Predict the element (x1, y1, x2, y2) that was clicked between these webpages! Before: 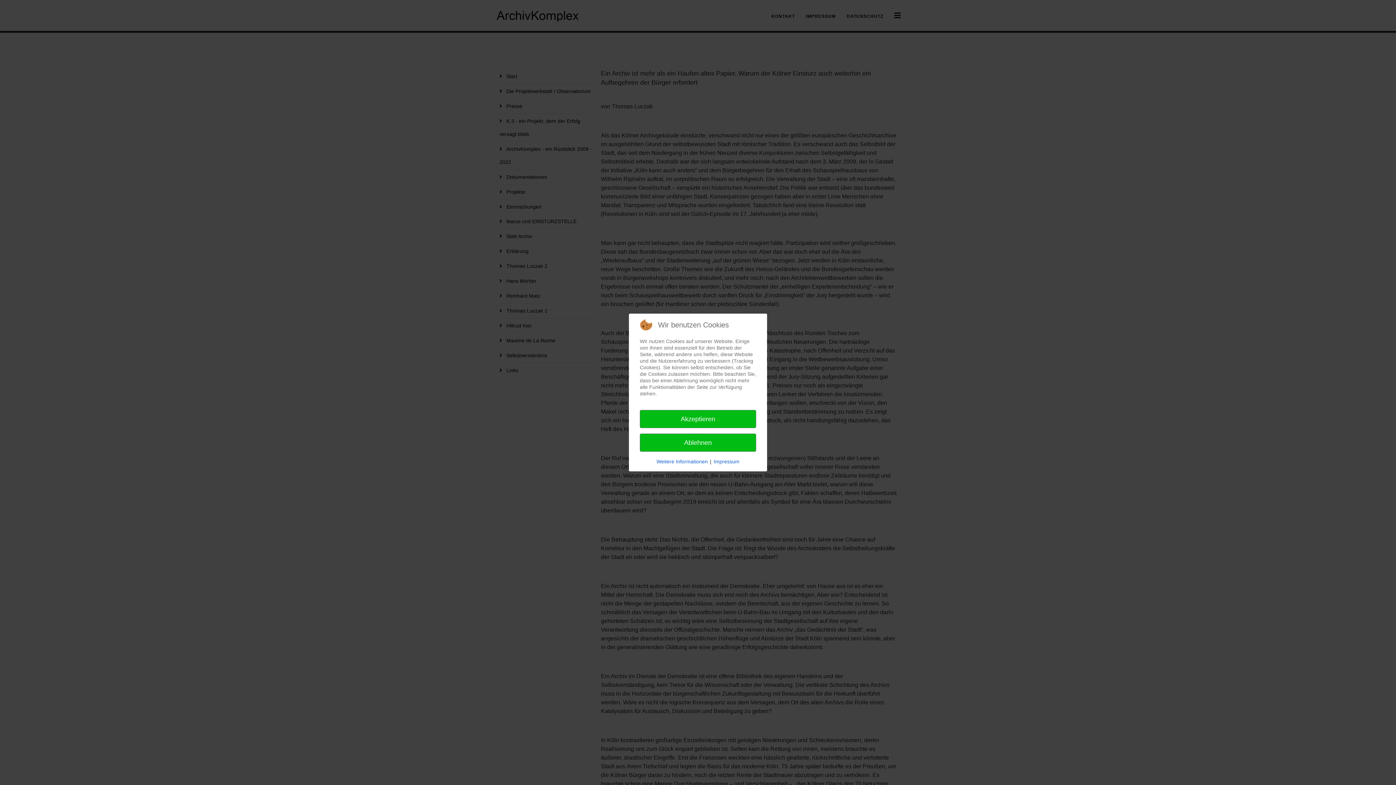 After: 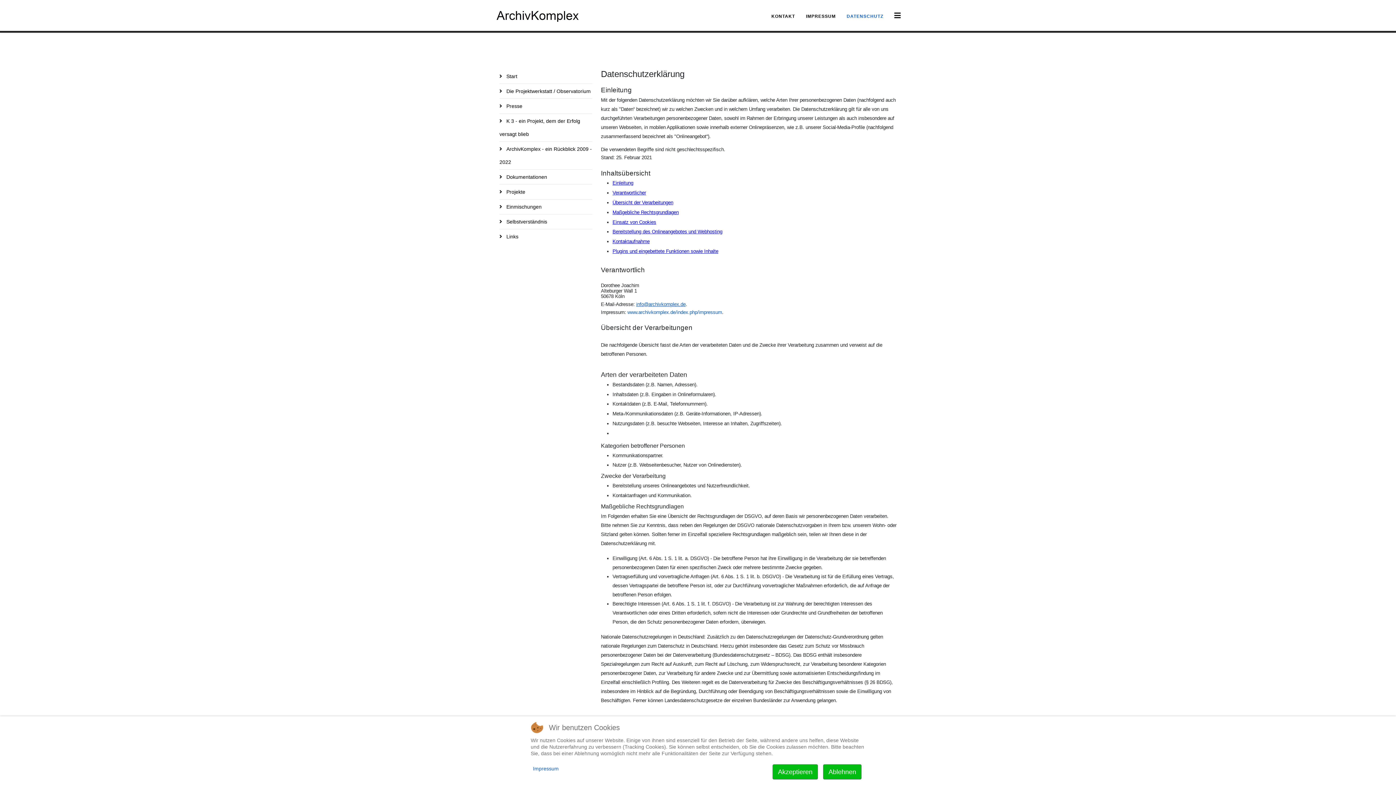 Action: label: Weitere Informationen bbox: (656, 458, 708, 465)